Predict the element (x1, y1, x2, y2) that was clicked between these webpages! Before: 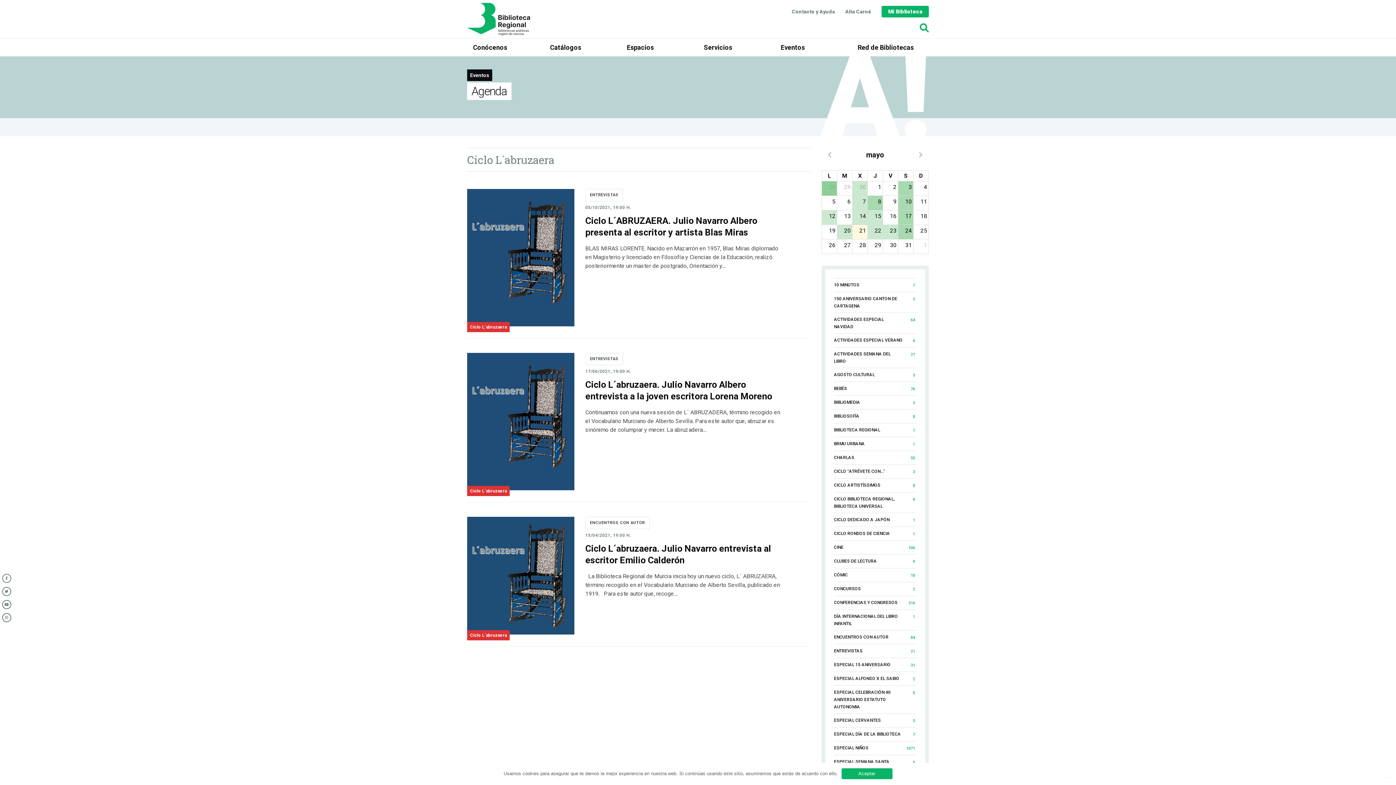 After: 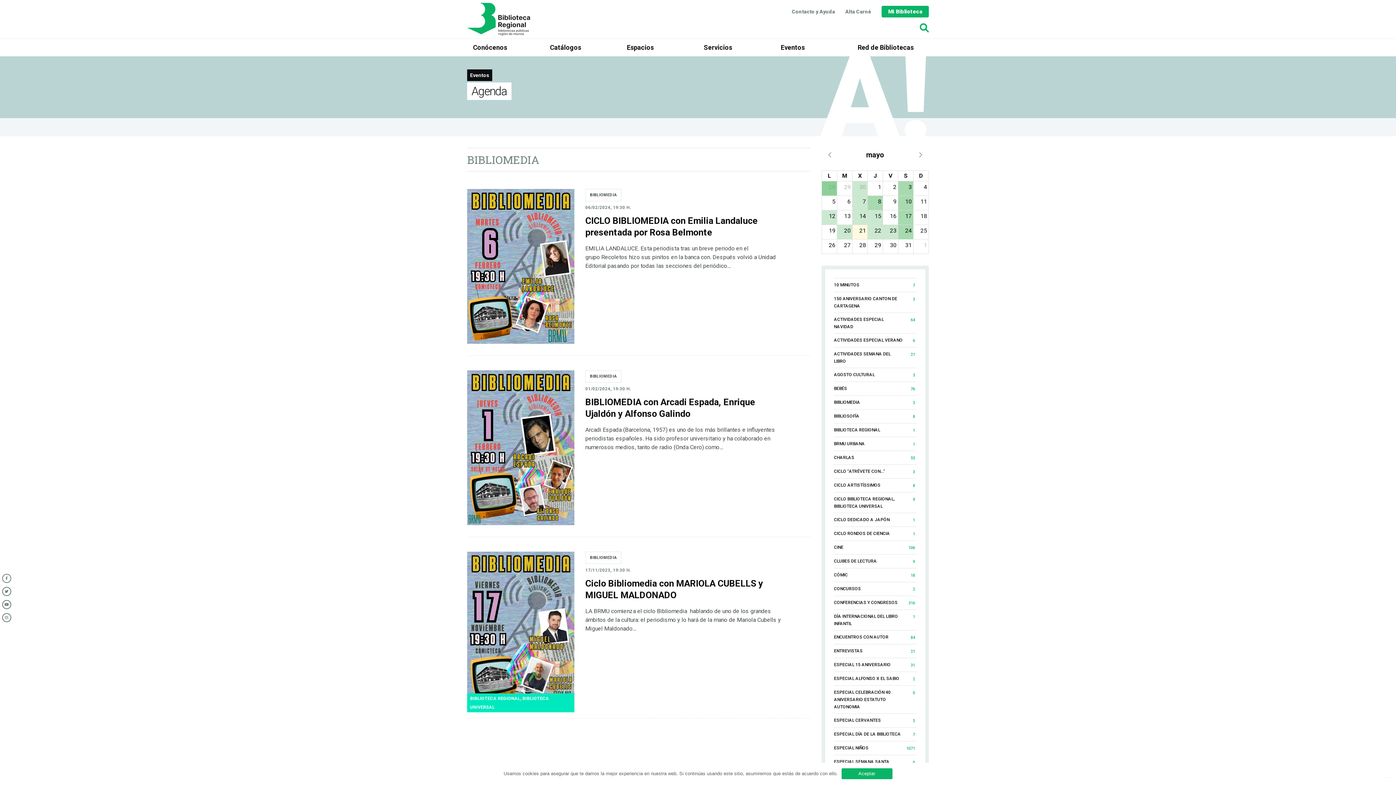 Action: label: BIBLIOMEDIA bbox: (834, 399, 860, 404)